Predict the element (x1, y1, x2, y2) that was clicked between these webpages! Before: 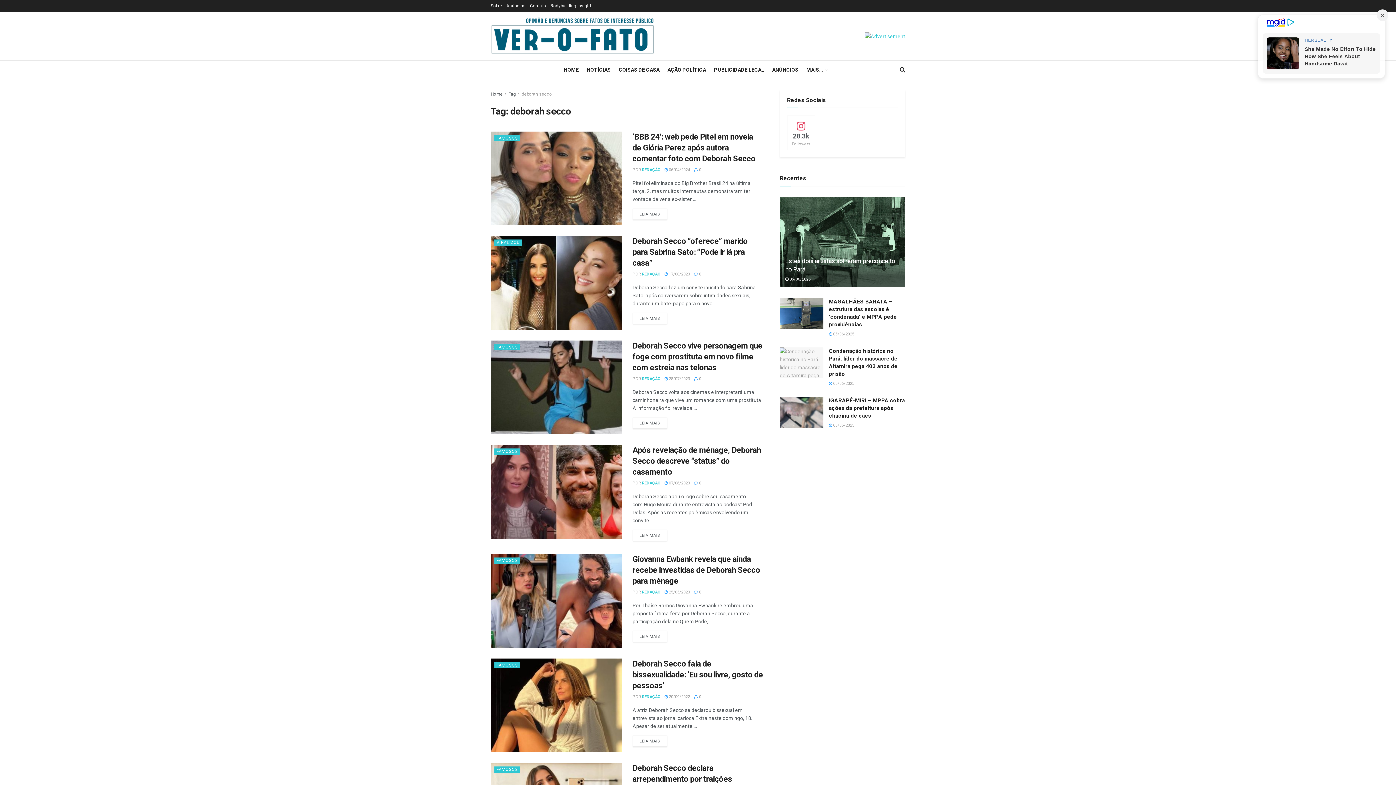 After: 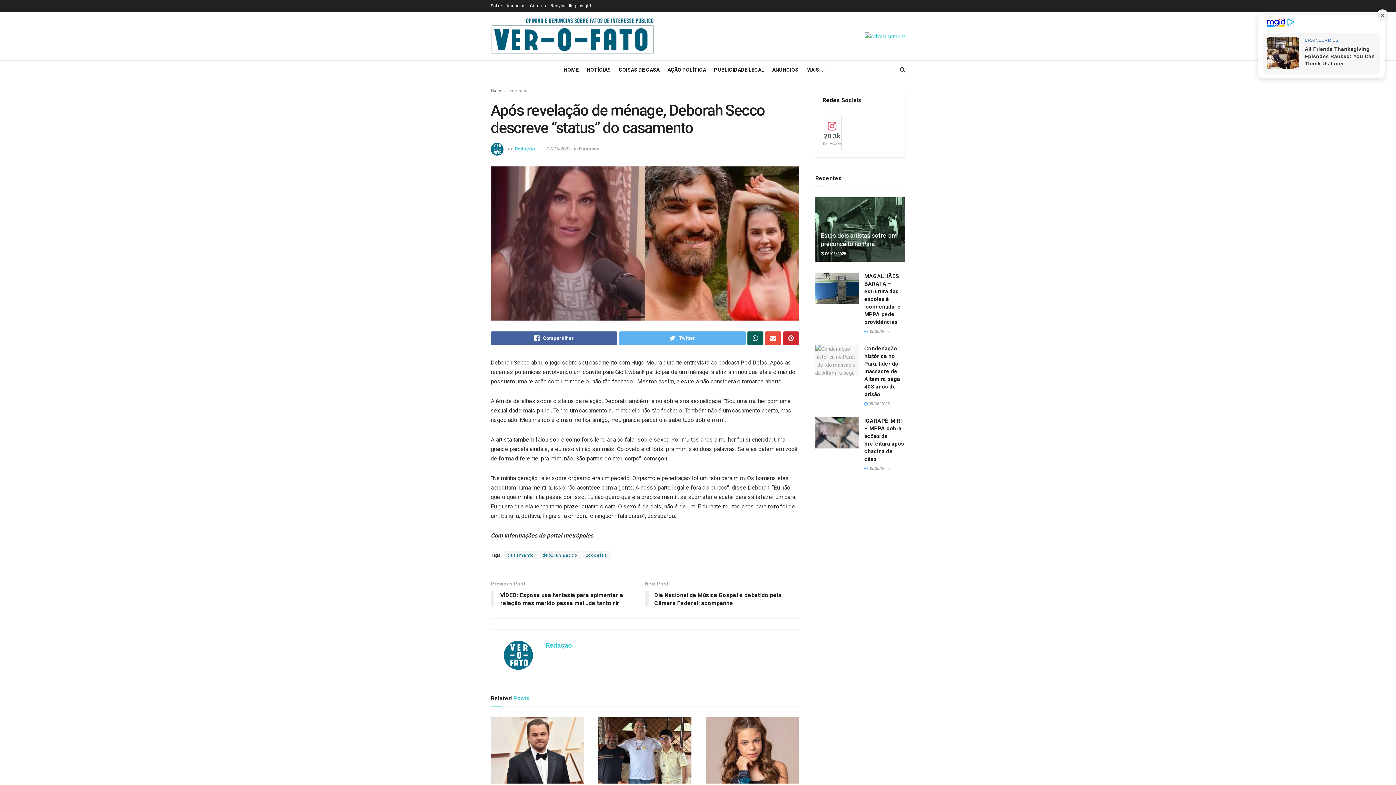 Action: label: Após revelação de ménage, Deborah Secco descreve “status” do casamento bbox: (632, 445, 761, 476)